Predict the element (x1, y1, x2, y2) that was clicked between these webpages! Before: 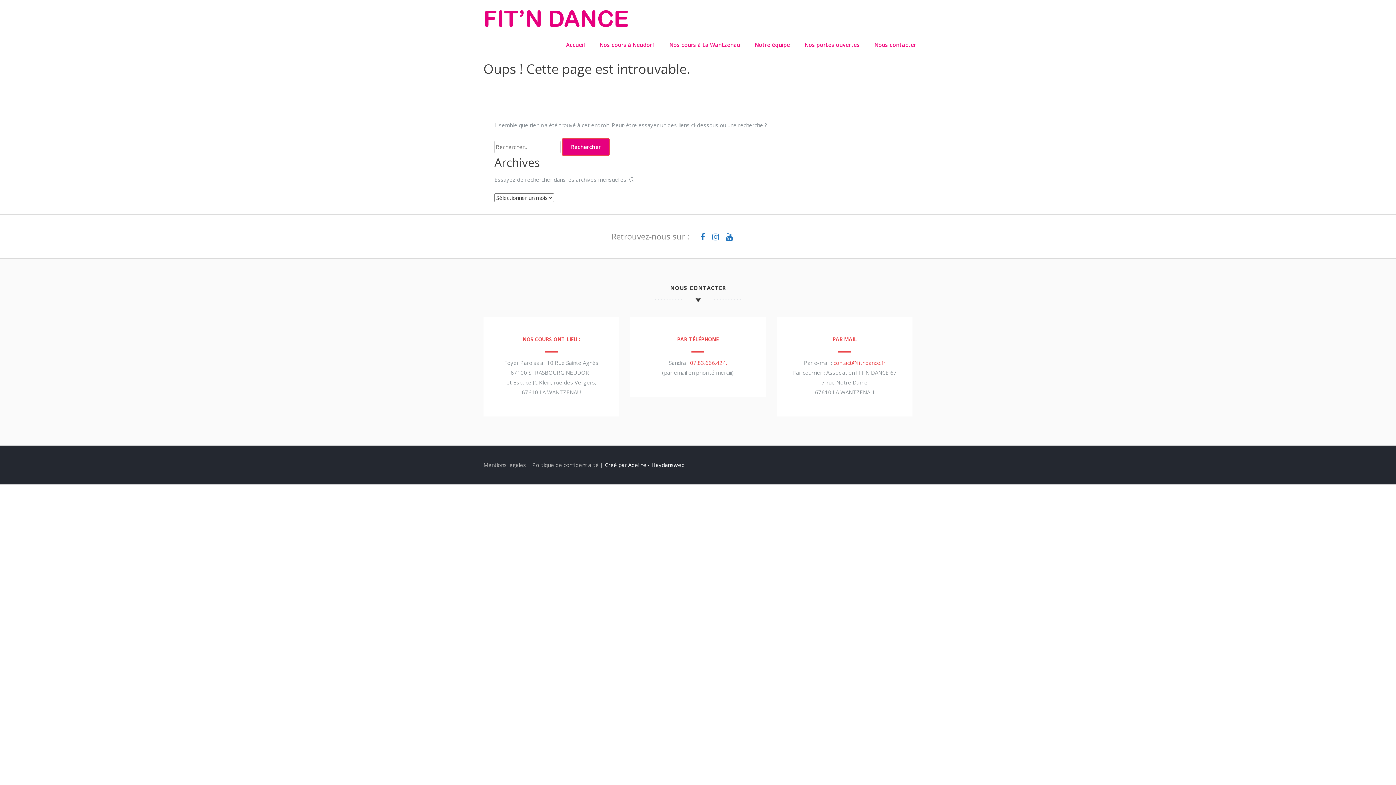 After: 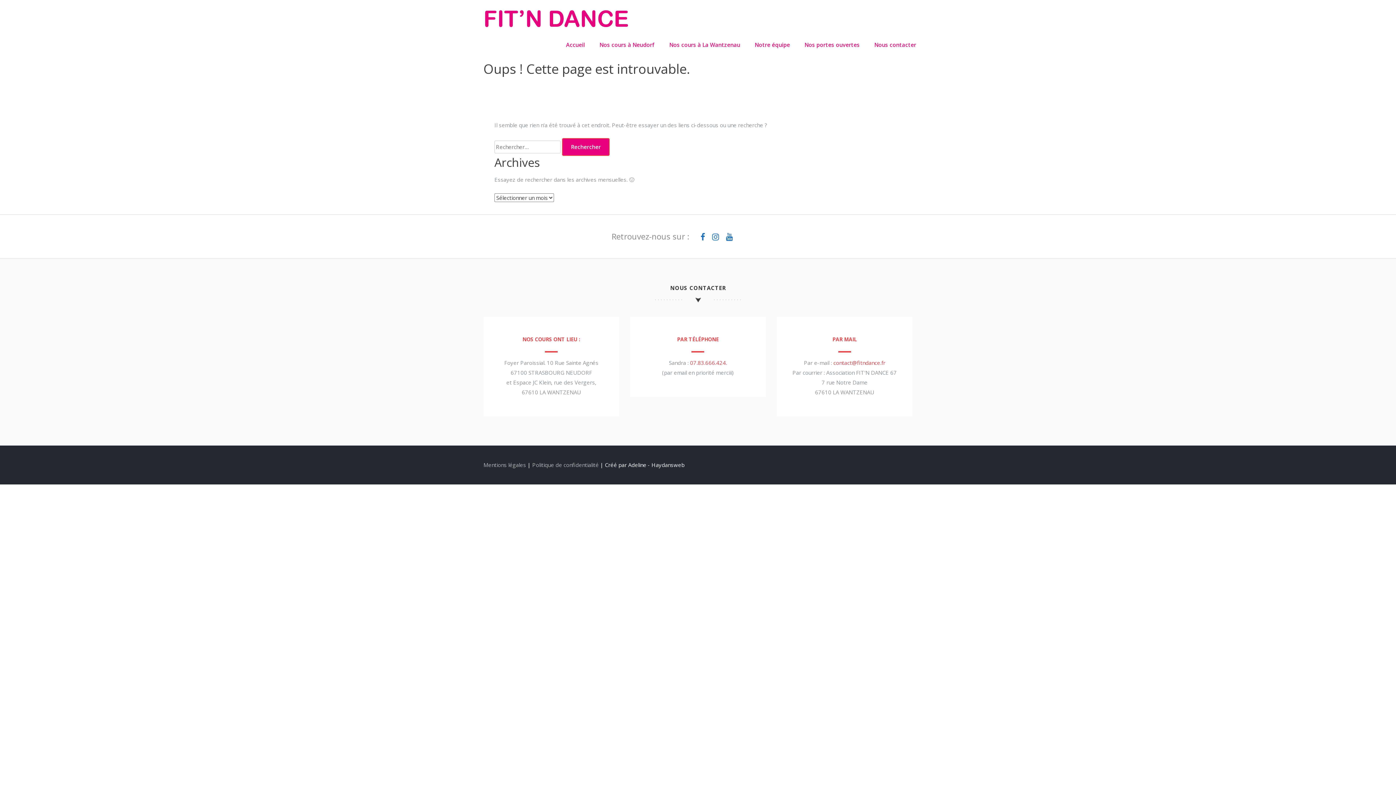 Action: bbox: (723, 232, 735, 242)